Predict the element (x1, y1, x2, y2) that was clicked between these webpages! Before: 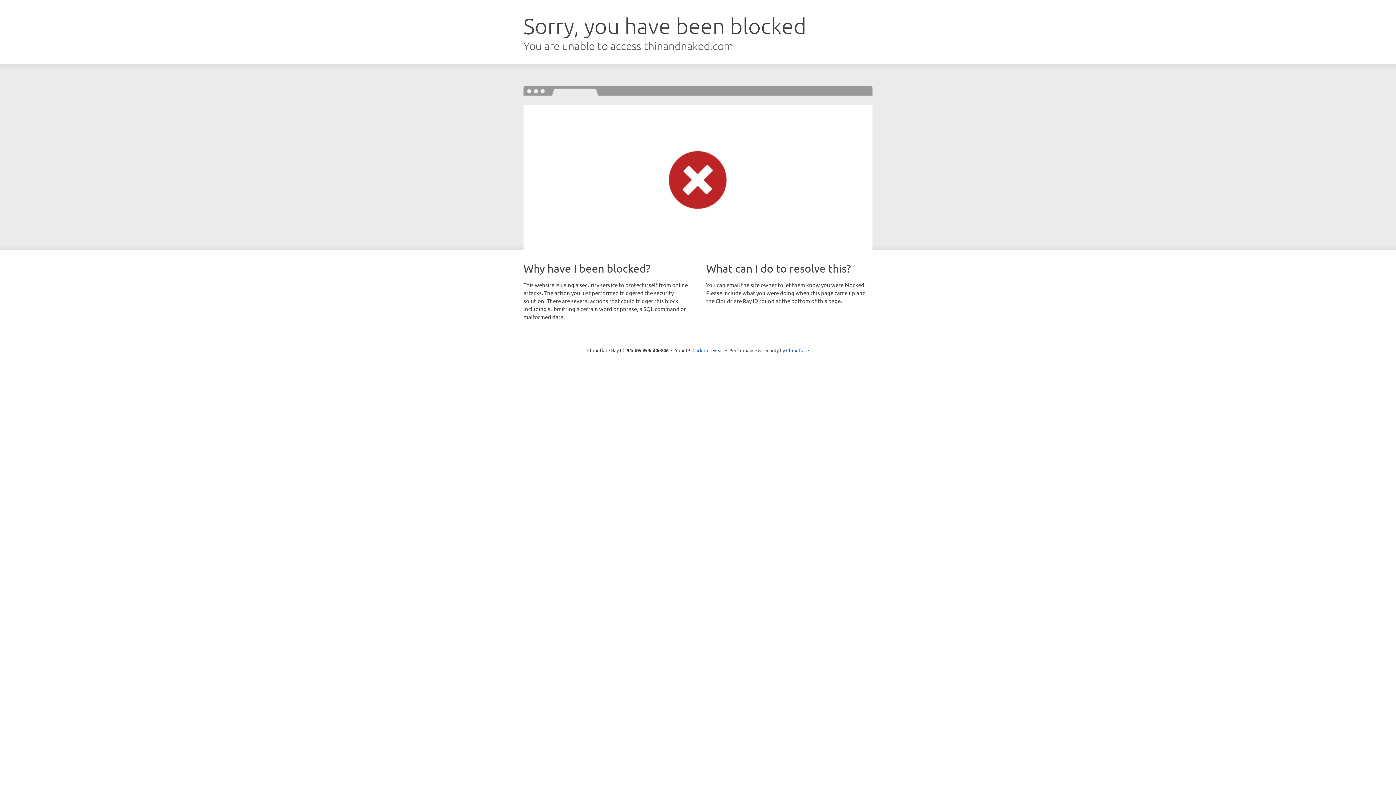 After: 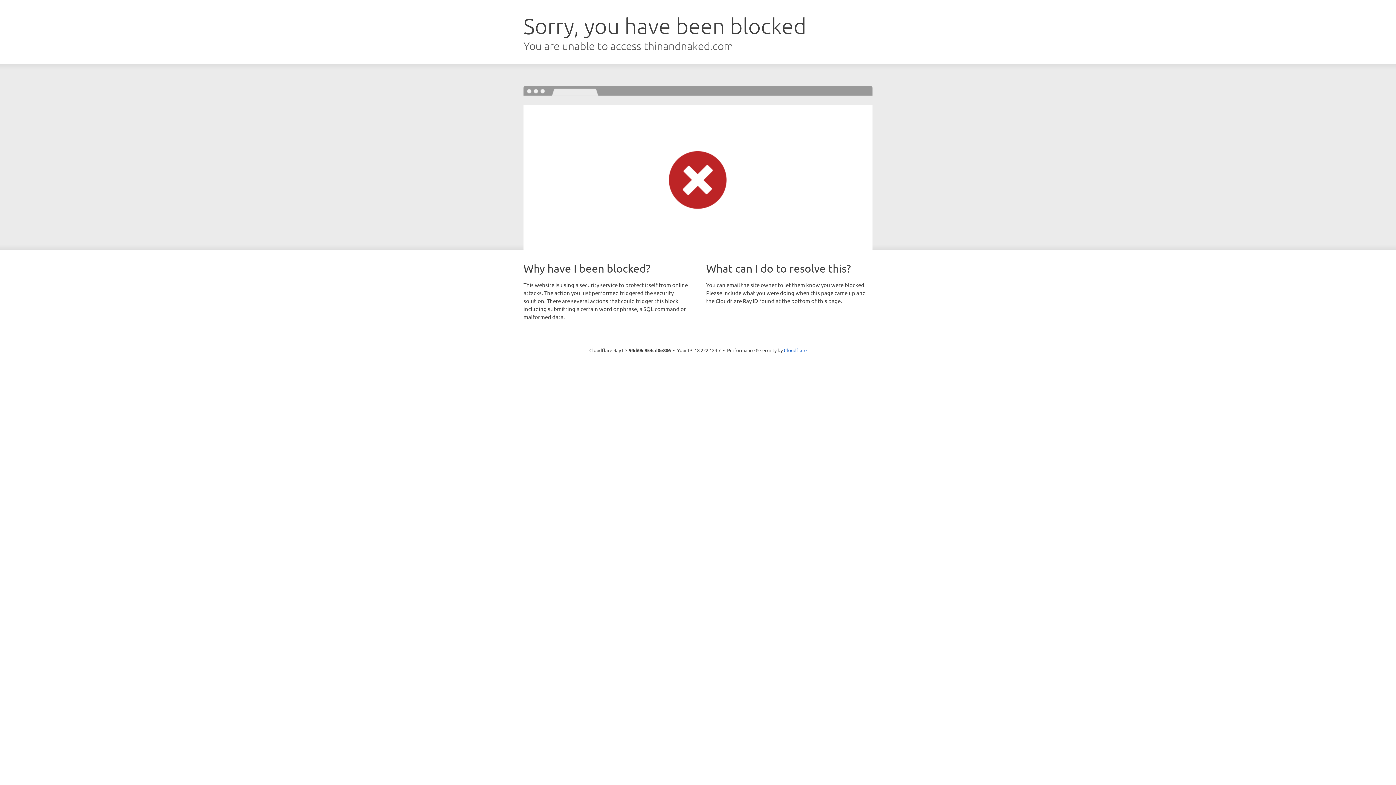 Action: bbox: (692, 346, 723, 353) label: Click to reveal